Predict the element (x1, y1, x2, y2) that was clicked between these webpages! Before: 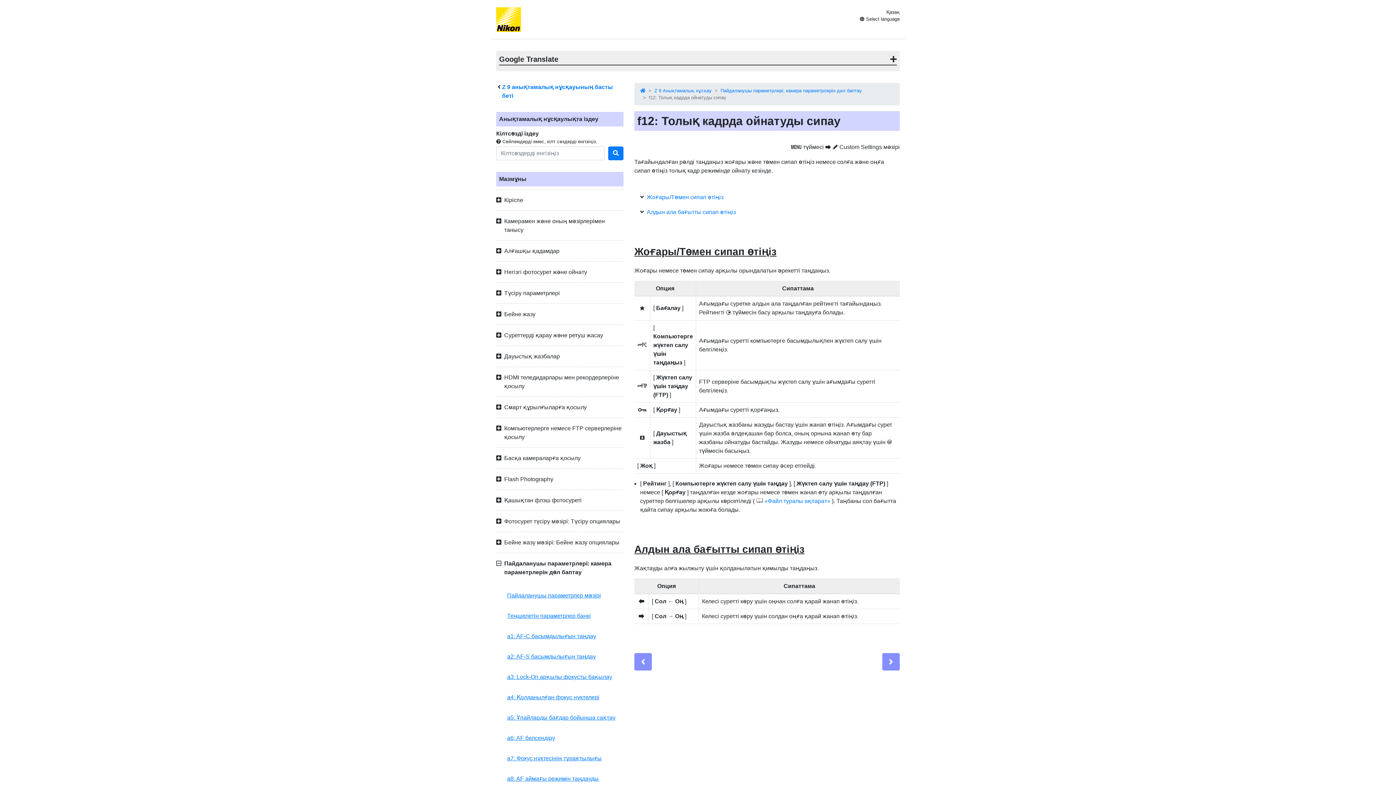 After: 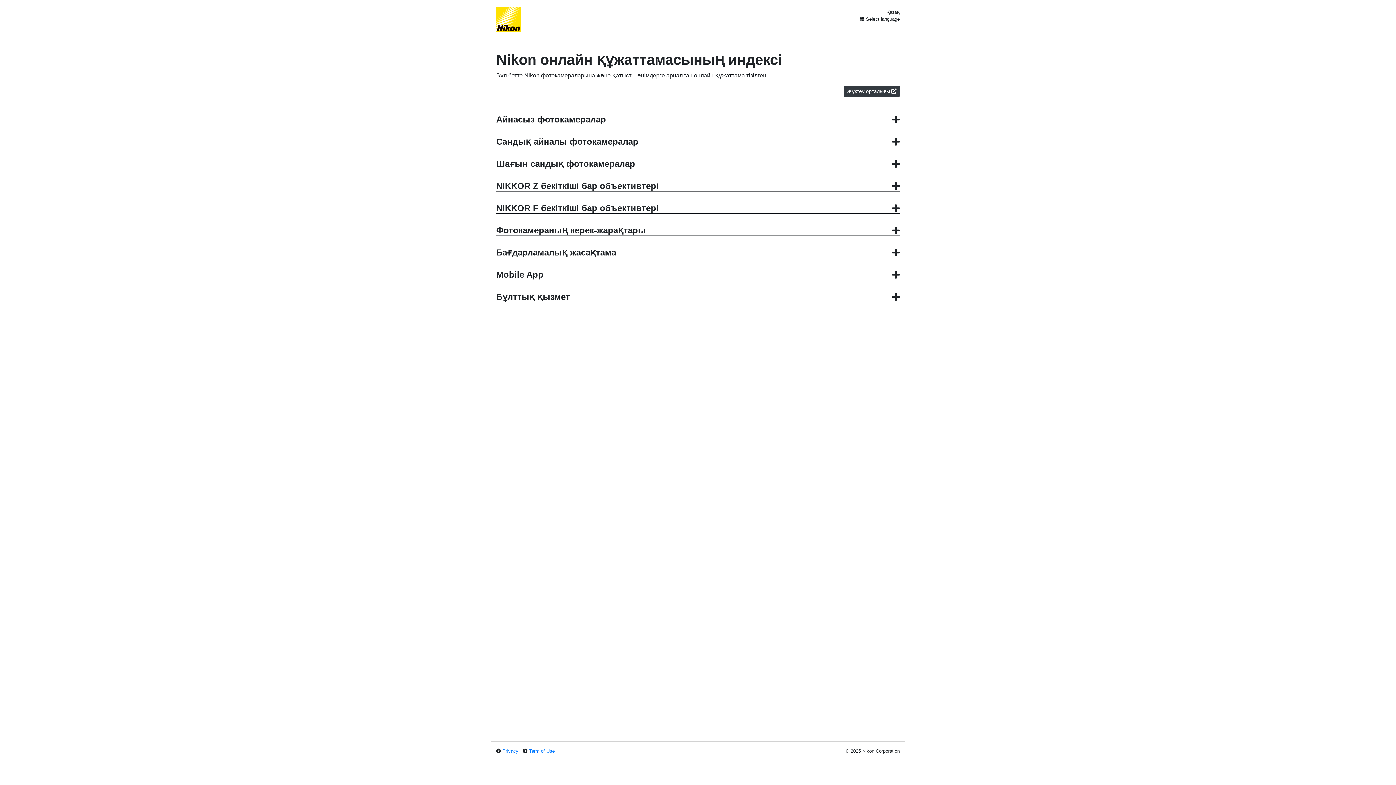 Action: bbox: (640, 88, 645, 93)